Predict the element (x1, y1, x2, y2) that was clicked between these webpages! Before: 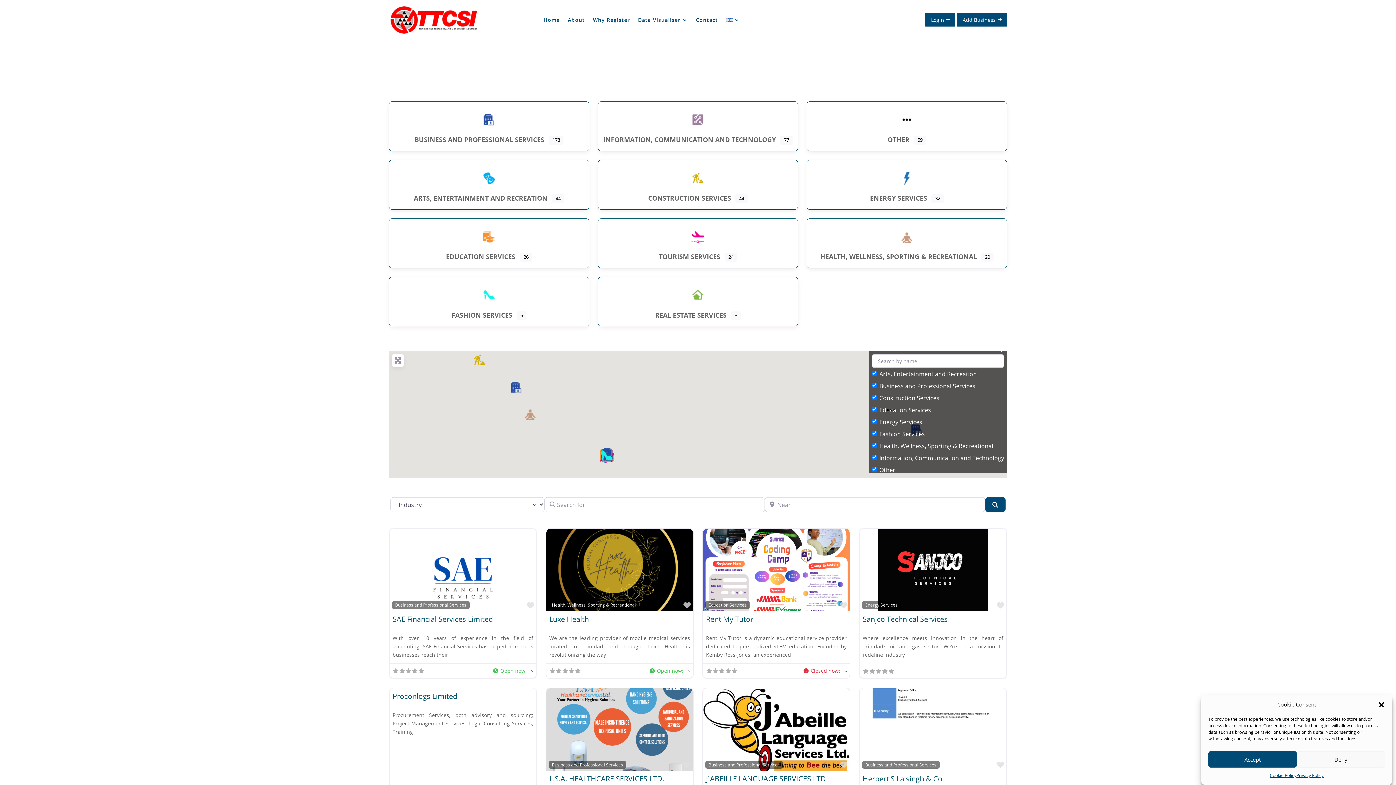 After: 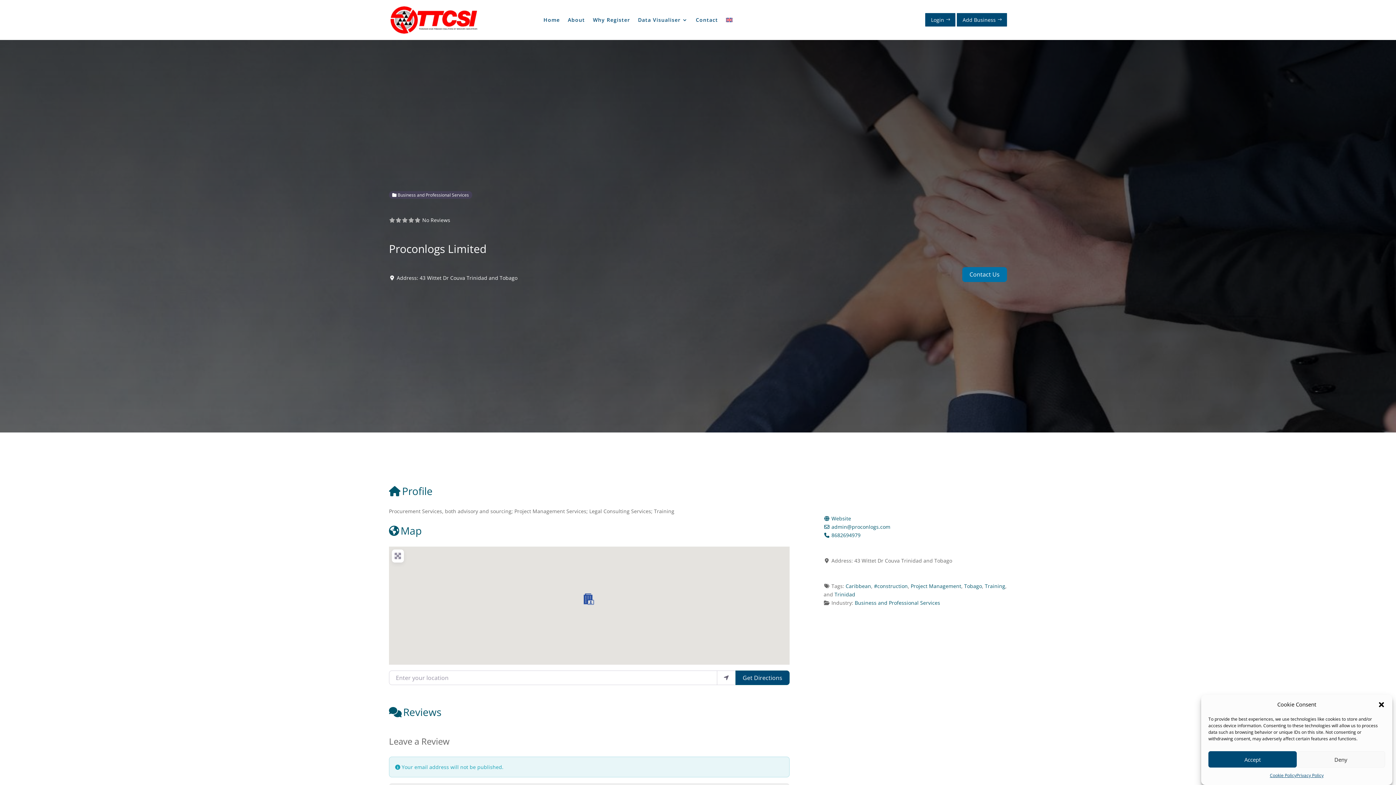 Action: bbox: (392, 691, 457, 701) label: Proconlogs Limited